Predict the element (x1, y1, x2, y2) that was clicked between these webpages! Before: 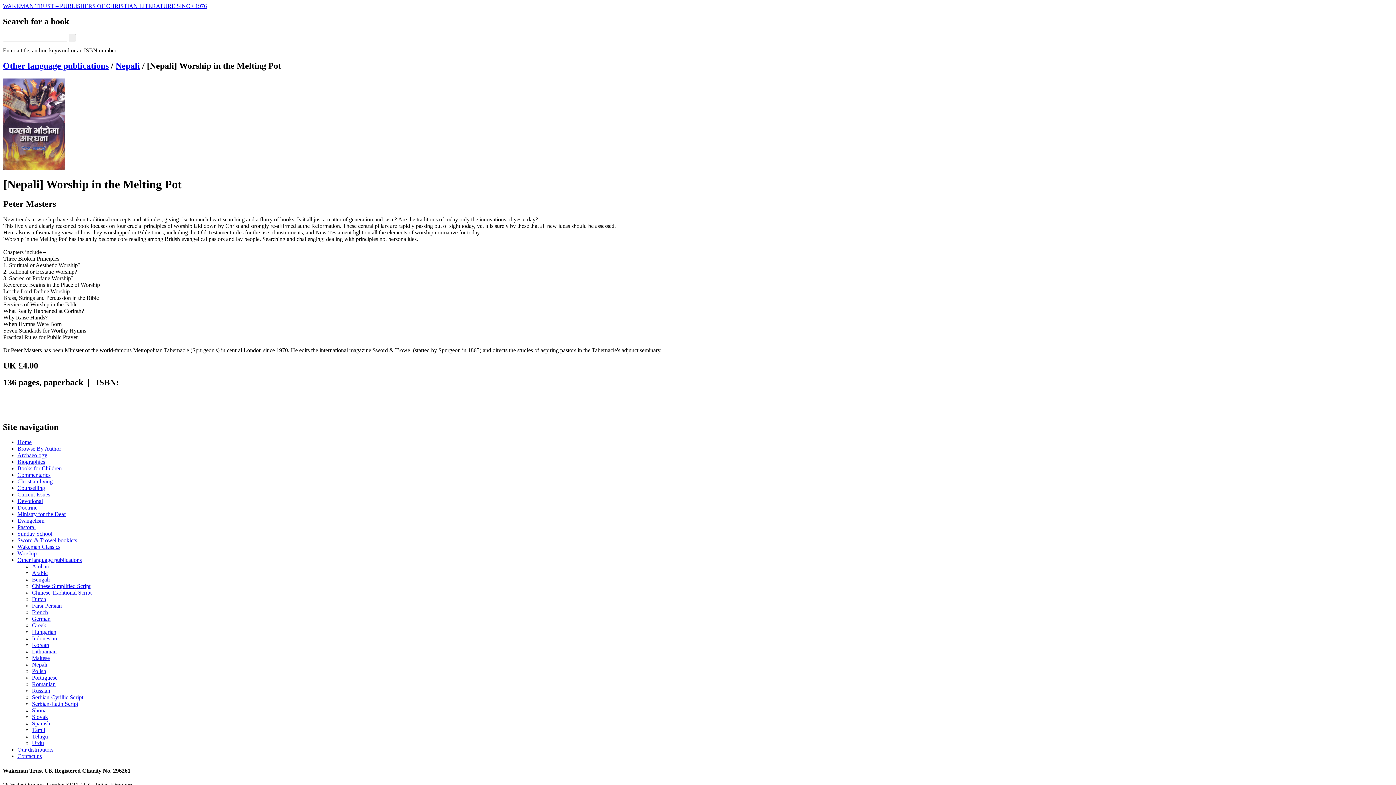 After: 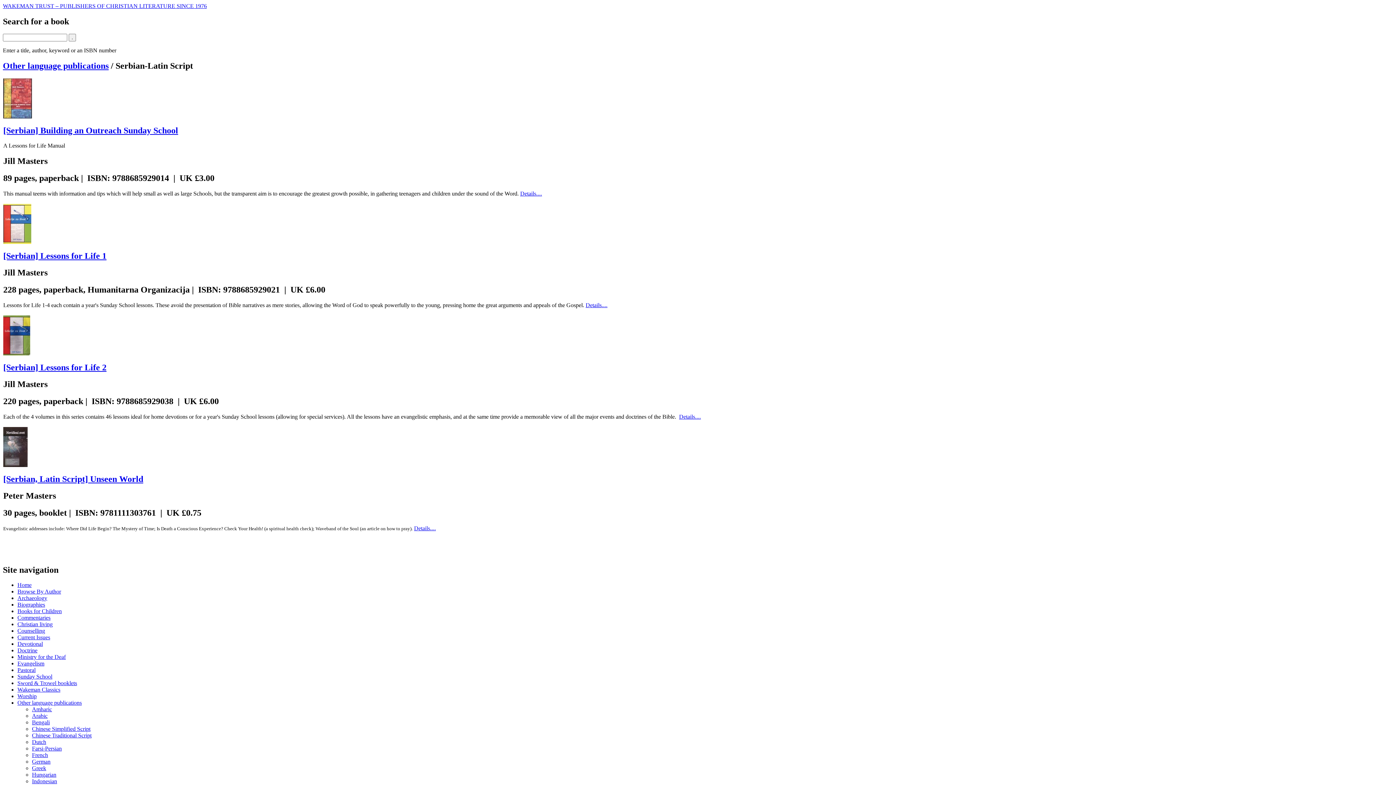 Action: label: Serbian-Latin Script bbox: (32, 701, 78, 707)